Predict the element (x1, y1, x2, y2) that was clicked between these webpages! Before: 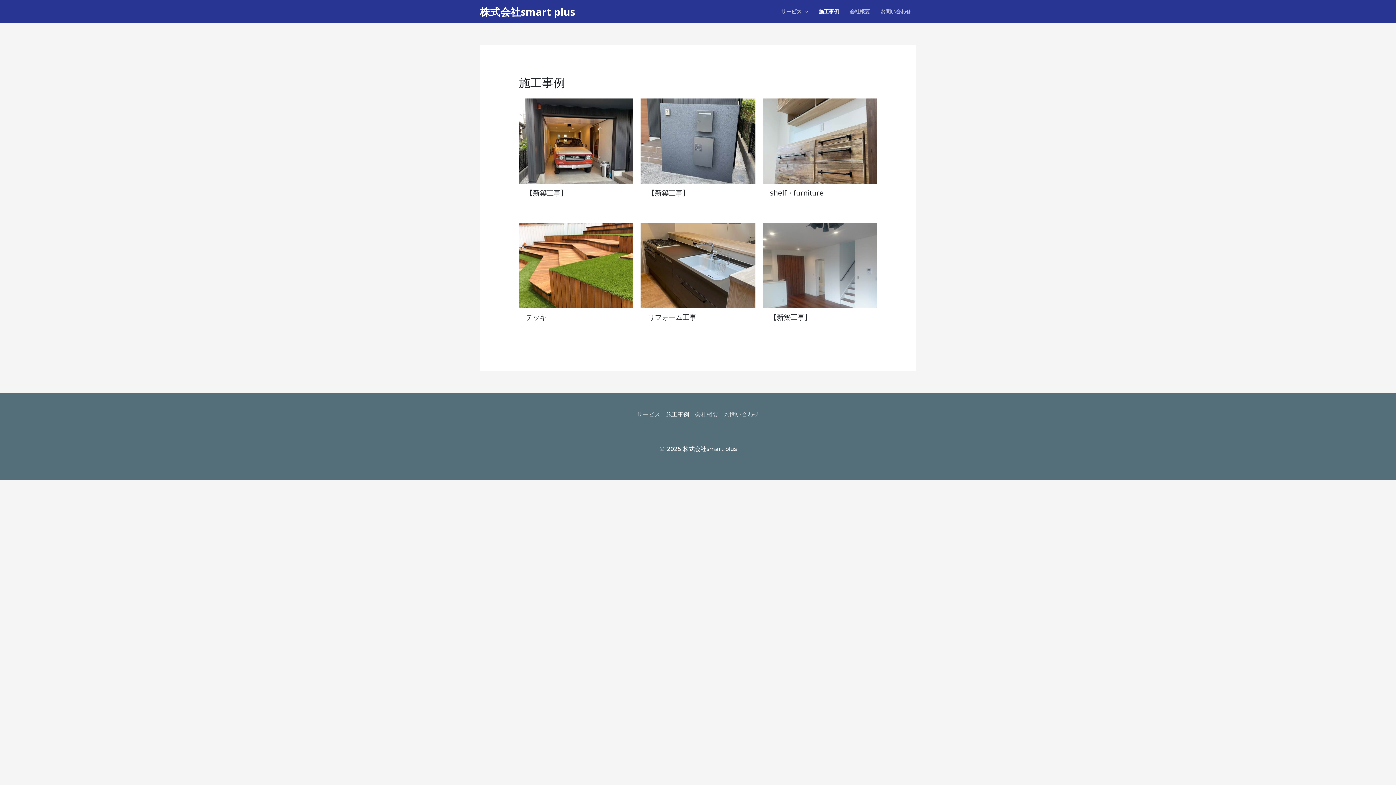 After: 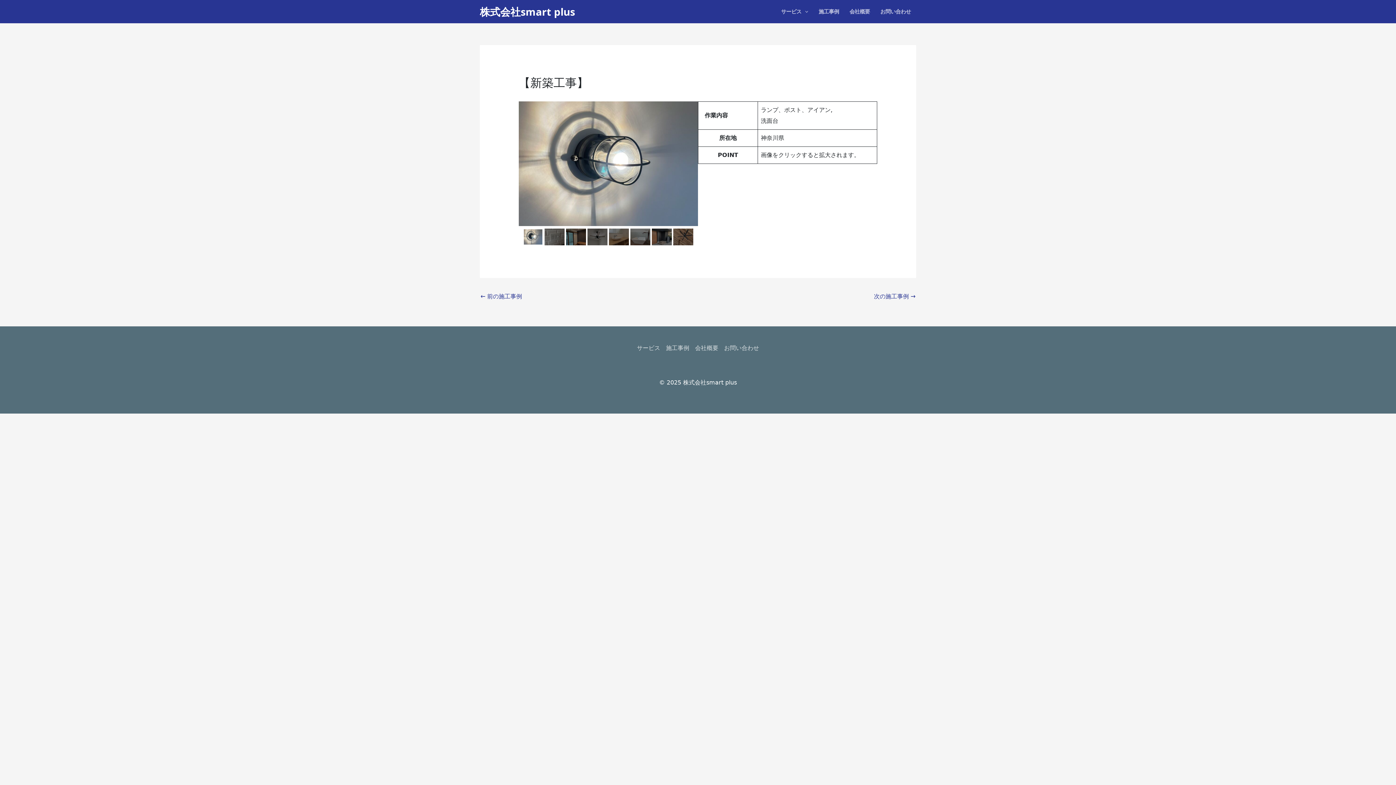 Action: label: 【新築工事】 bbox: (648, 189, 689, 197)